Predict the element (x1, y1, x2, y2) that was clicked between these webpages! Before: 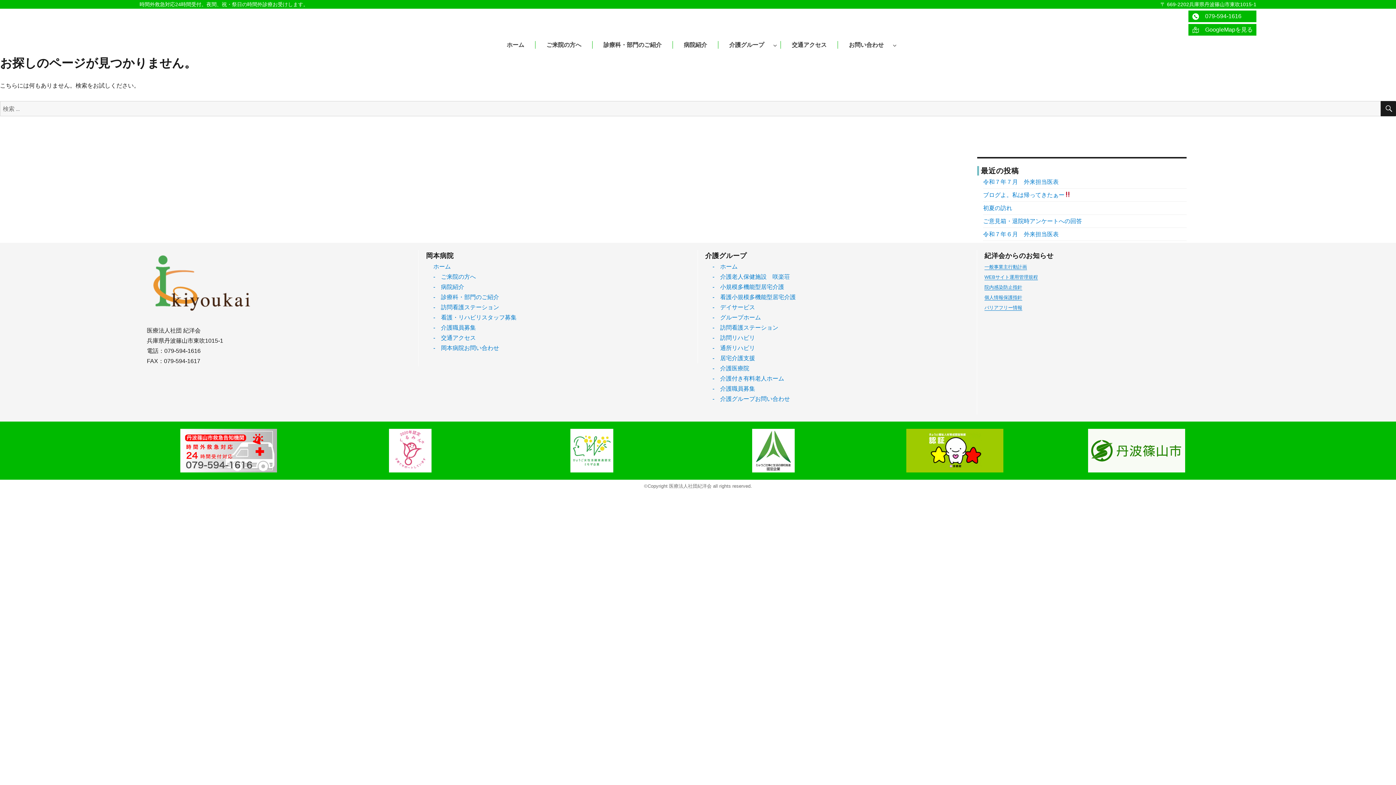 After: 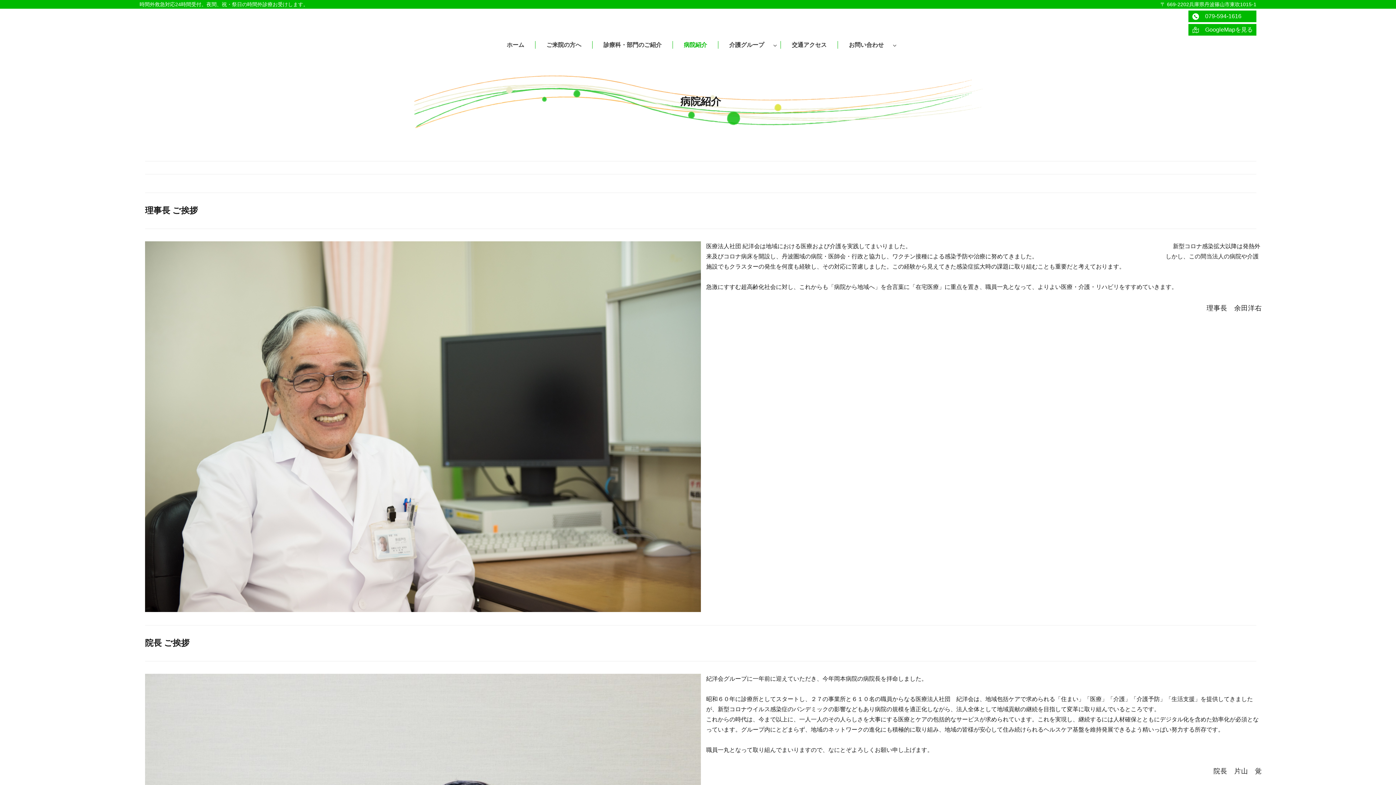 Action: label: 病院紹介 bbox: (672, 41, 718, 48)